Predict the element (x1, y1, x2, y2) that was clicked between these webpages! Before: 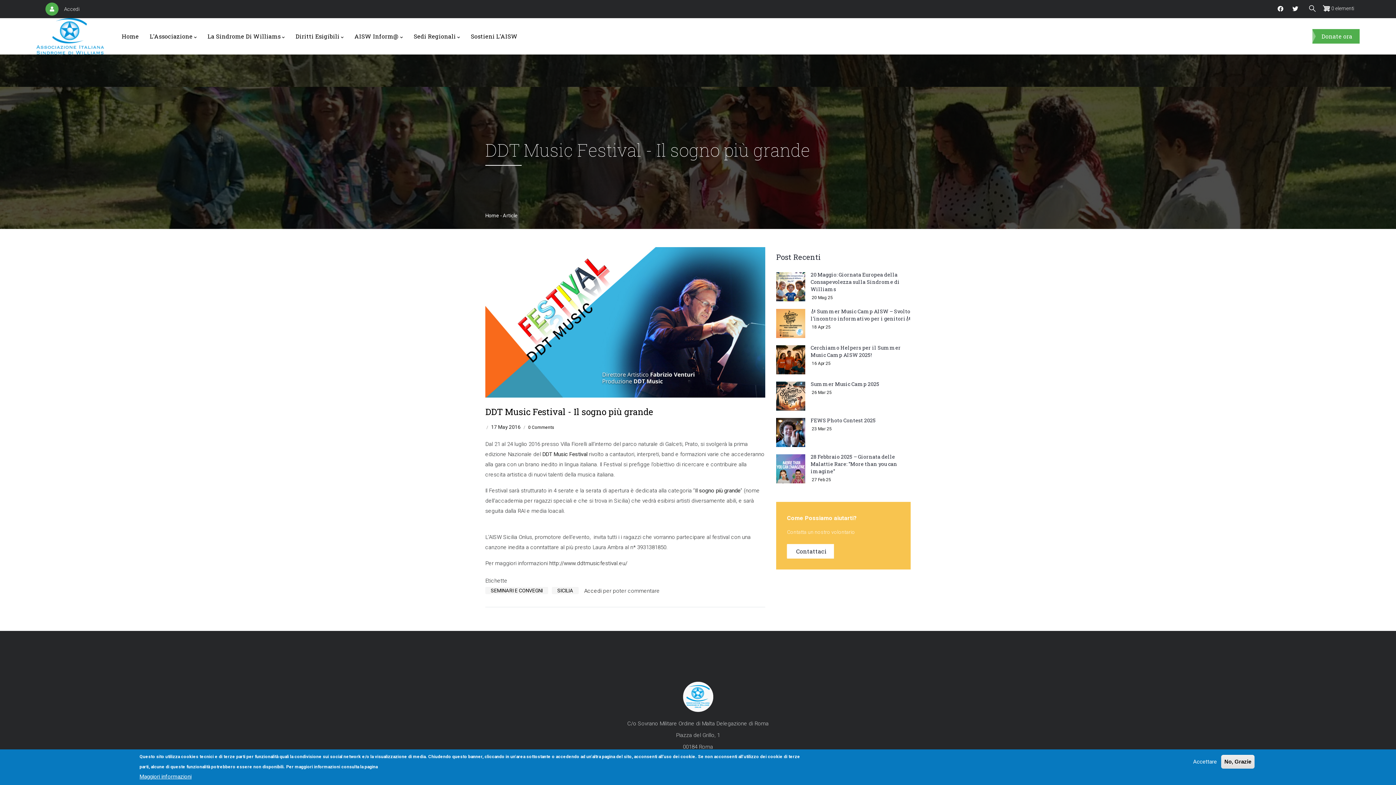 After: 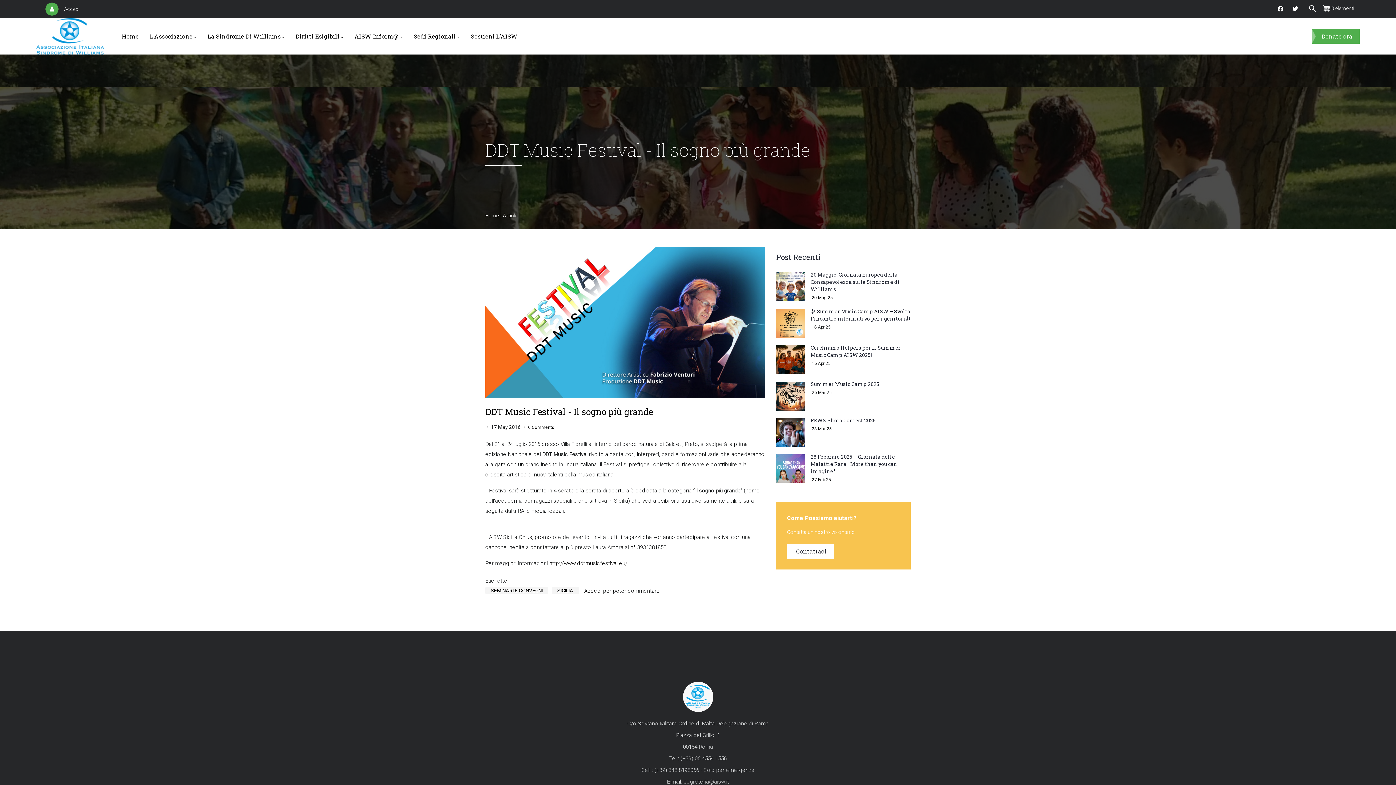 Action: label: No, Grazie bbox: (1221, 755, 1254, 769)